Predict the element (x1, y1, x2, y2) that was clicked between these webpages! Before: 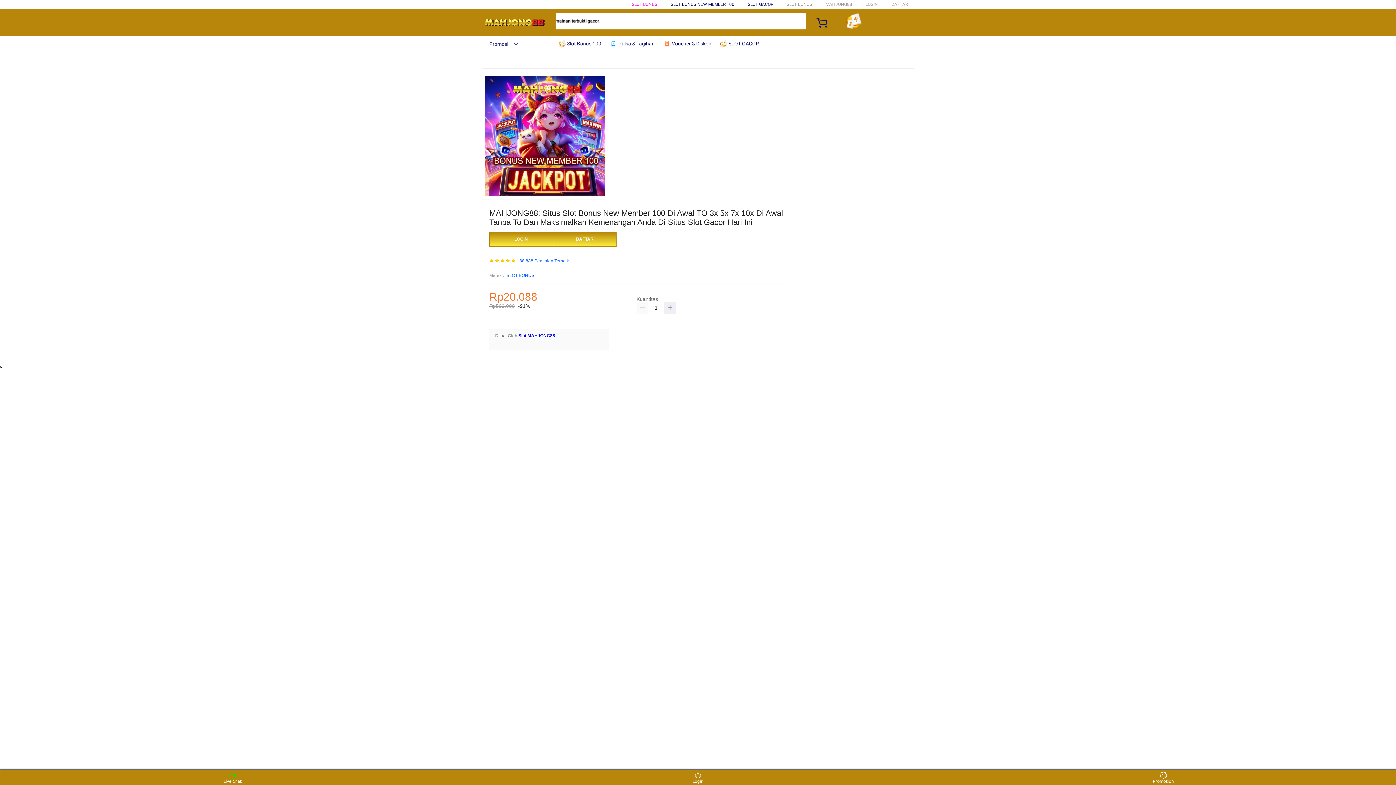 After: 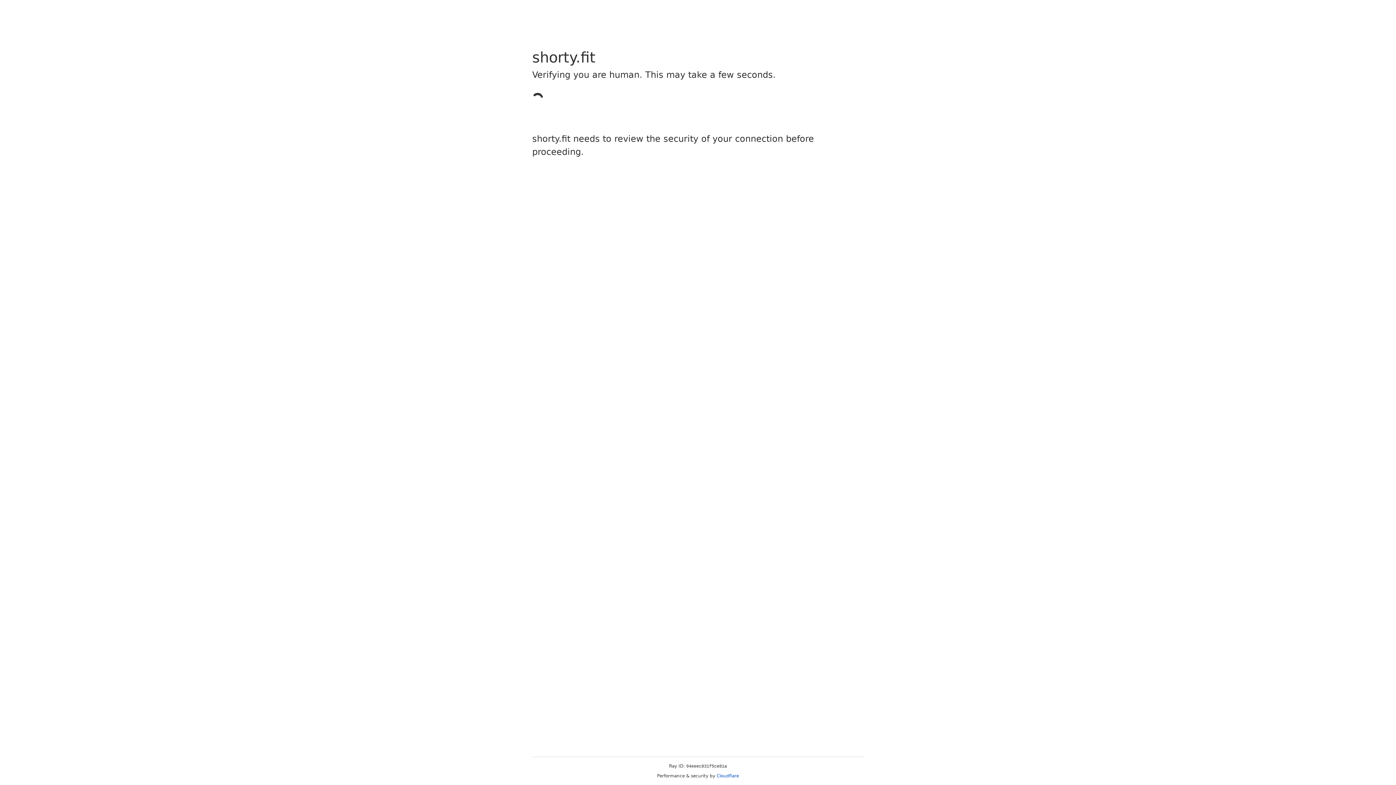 Action: label: Promotion bbox: (1150, 772, 1177, 784)